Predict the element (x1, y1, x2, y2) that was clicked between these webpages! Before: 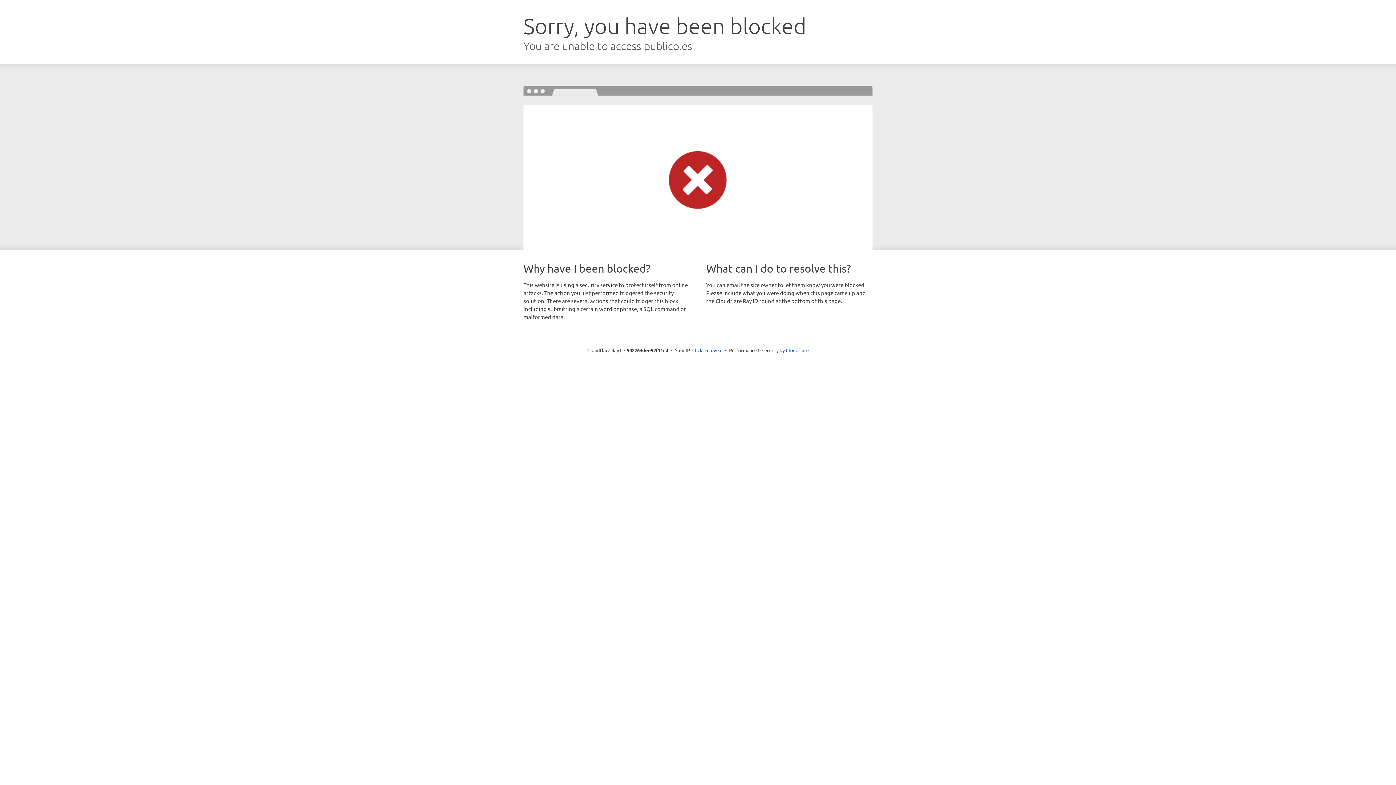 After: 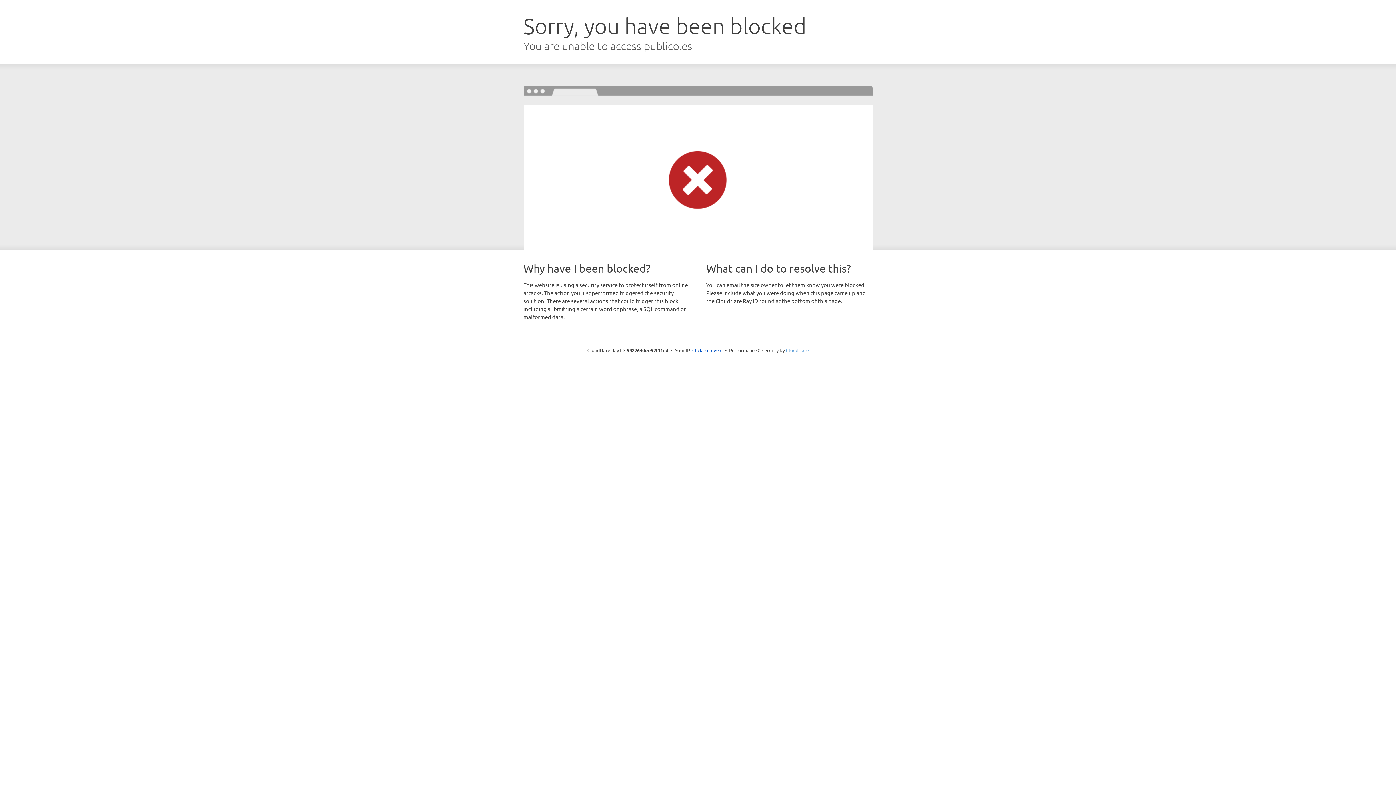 Action: label: Cloudflare bbox: (786, 347, 808, 353)